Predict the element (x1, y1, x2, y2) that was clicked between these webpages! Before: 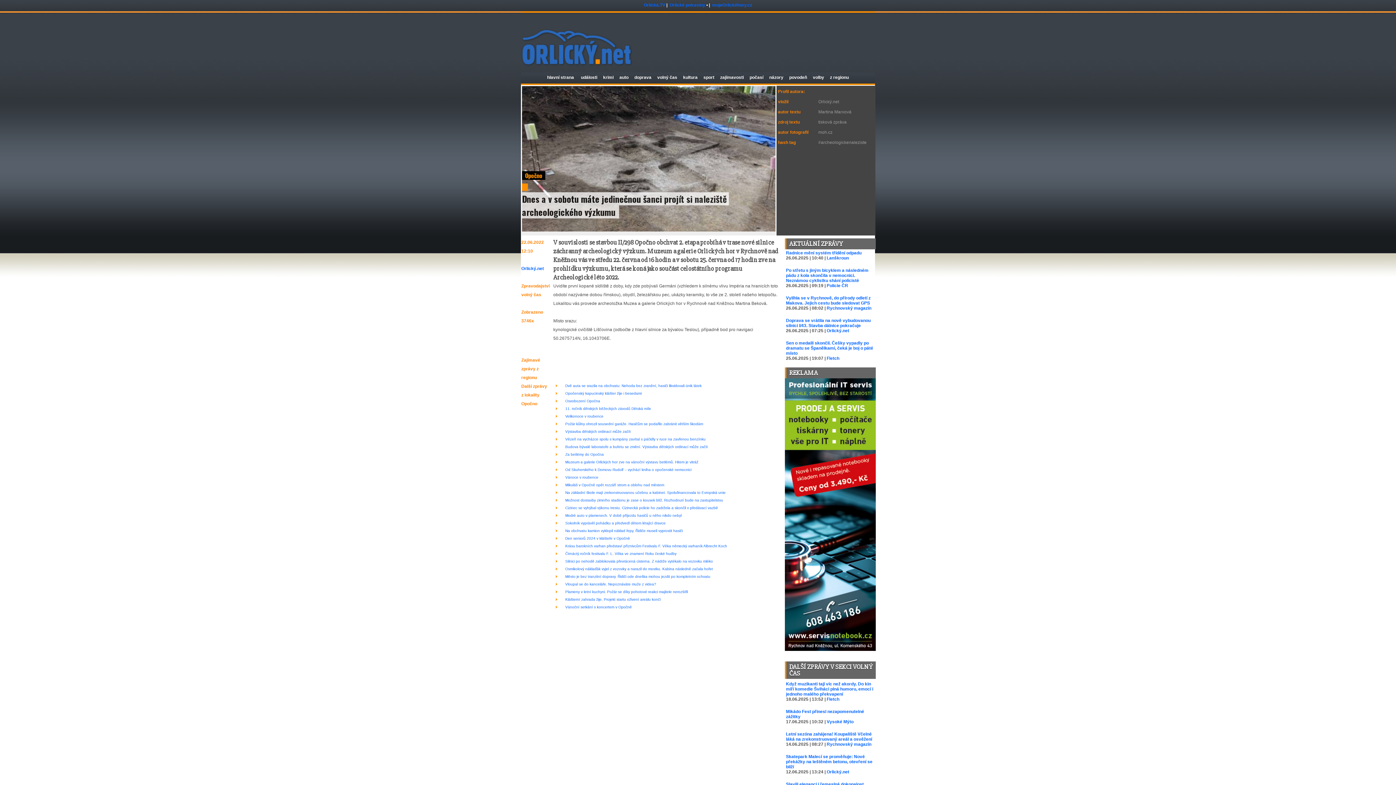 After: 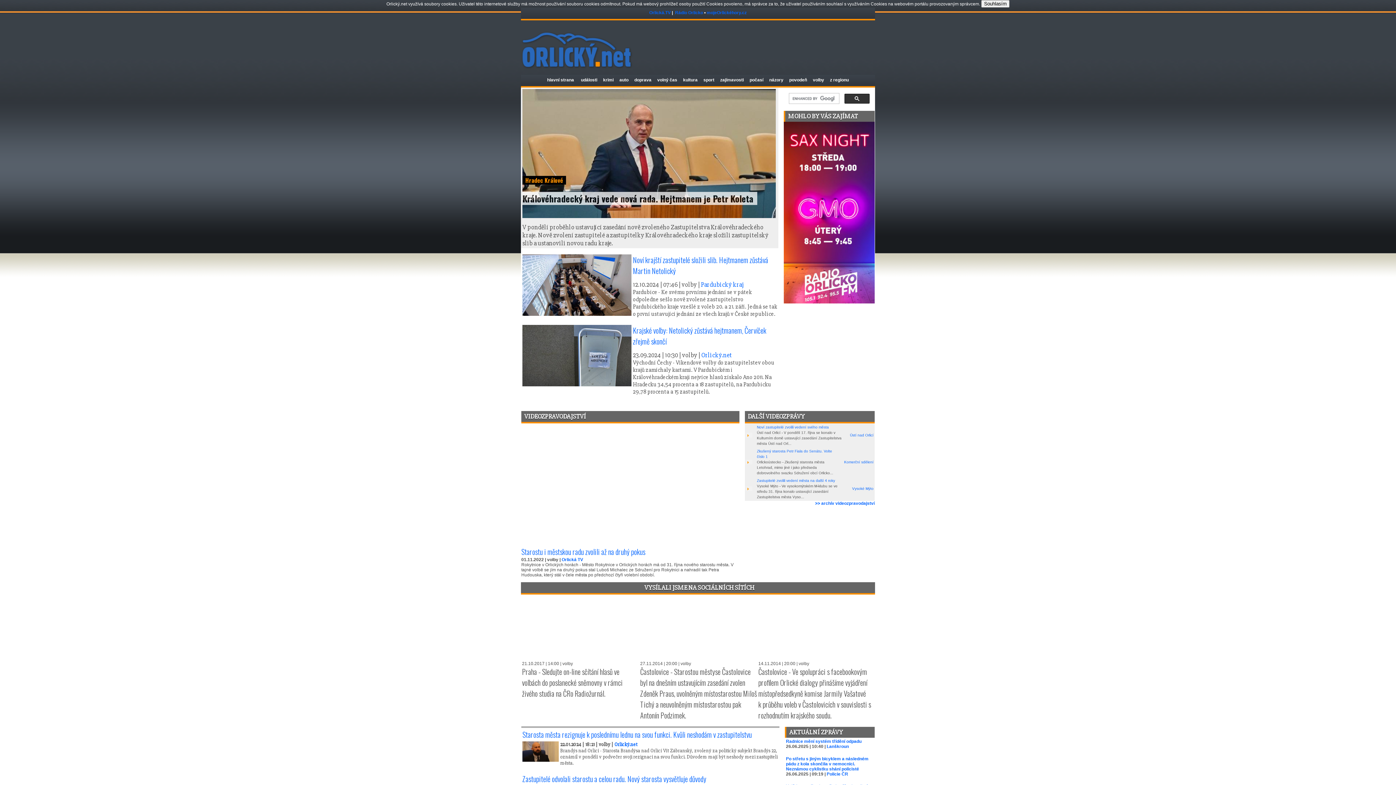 Action: label: volby bbox: (813, 74, 824, 80)